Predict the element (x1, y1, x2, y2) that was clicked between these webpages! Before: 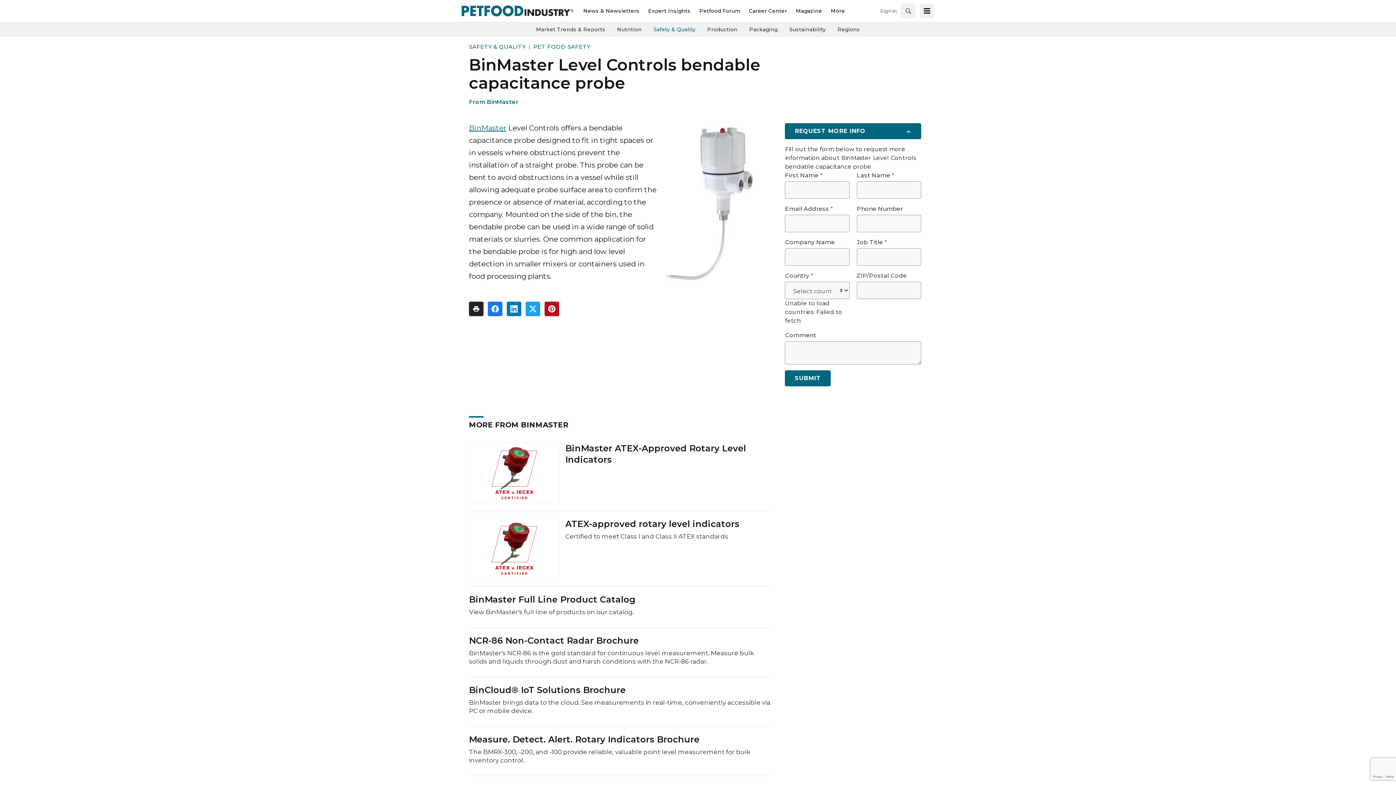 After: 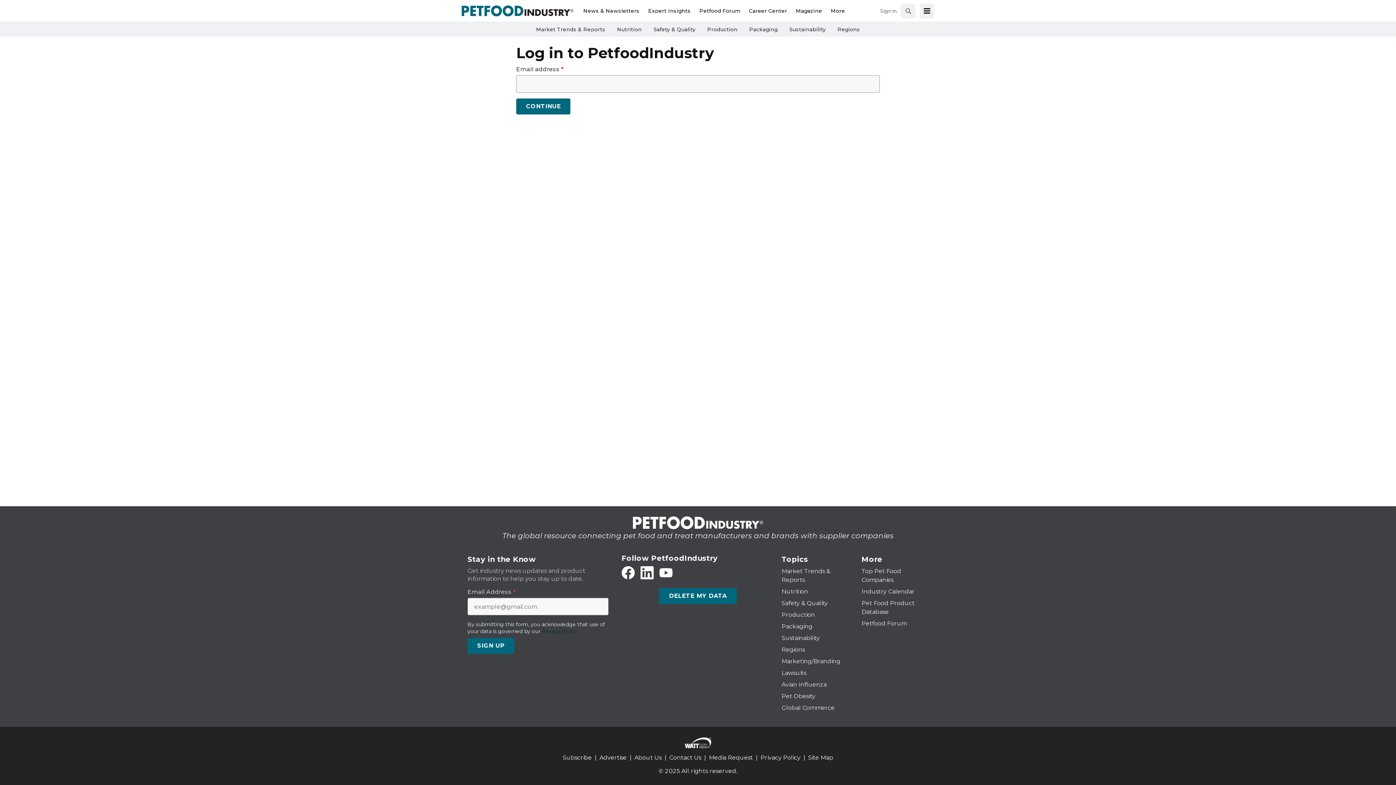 Action: bbox: (880, 7, 896, 14) label: Sign In